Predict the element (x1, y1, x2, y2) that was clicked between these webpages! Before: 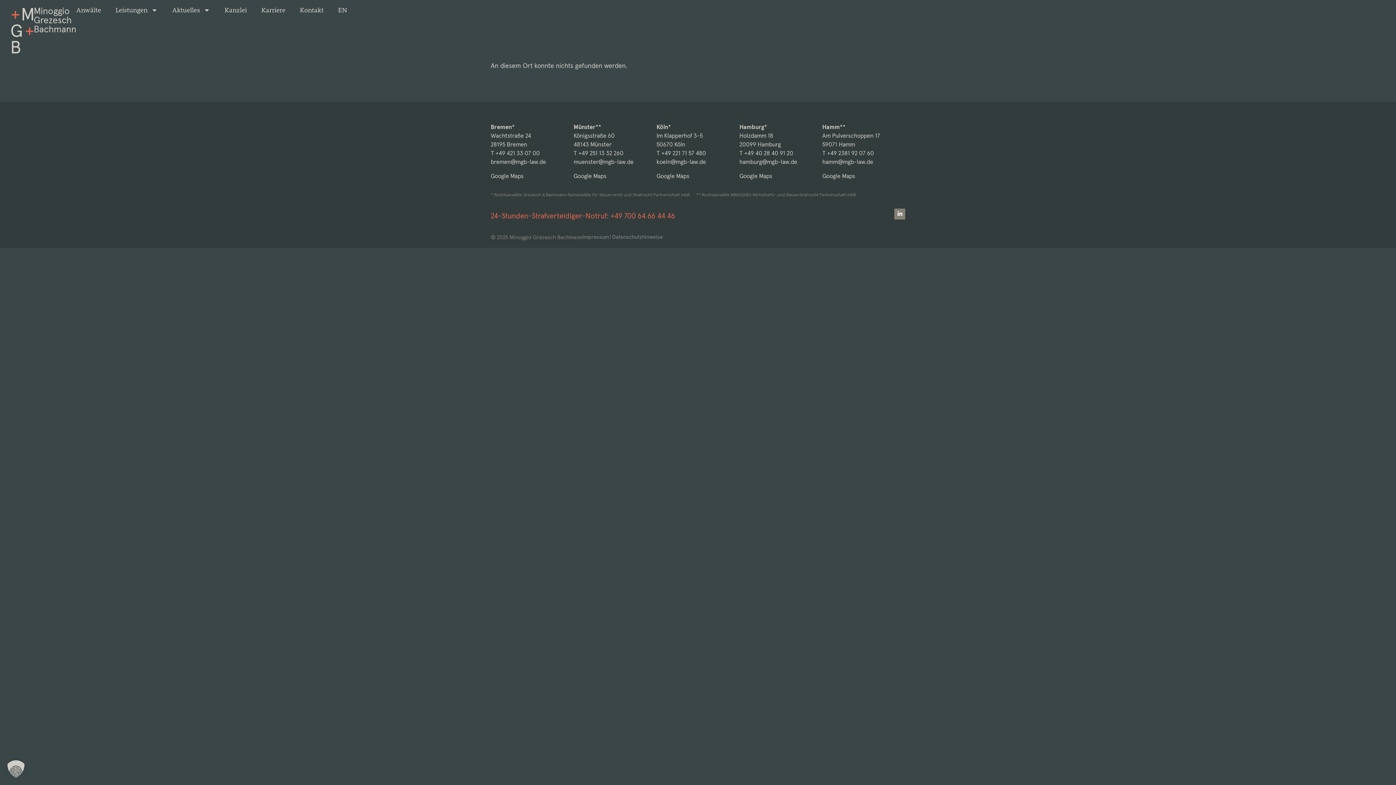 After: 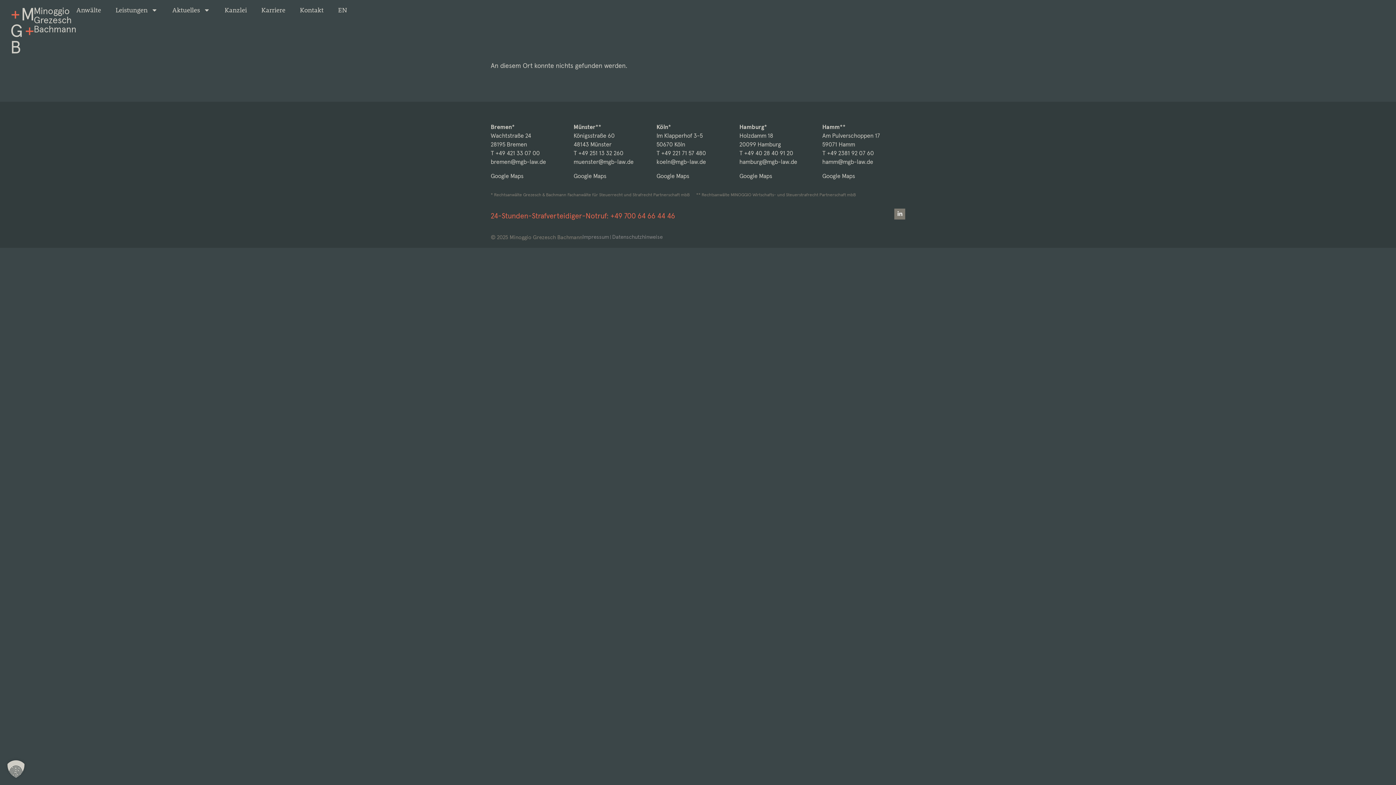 Action: label: Linkedin-in bbox: (894, 208, 905, 219)